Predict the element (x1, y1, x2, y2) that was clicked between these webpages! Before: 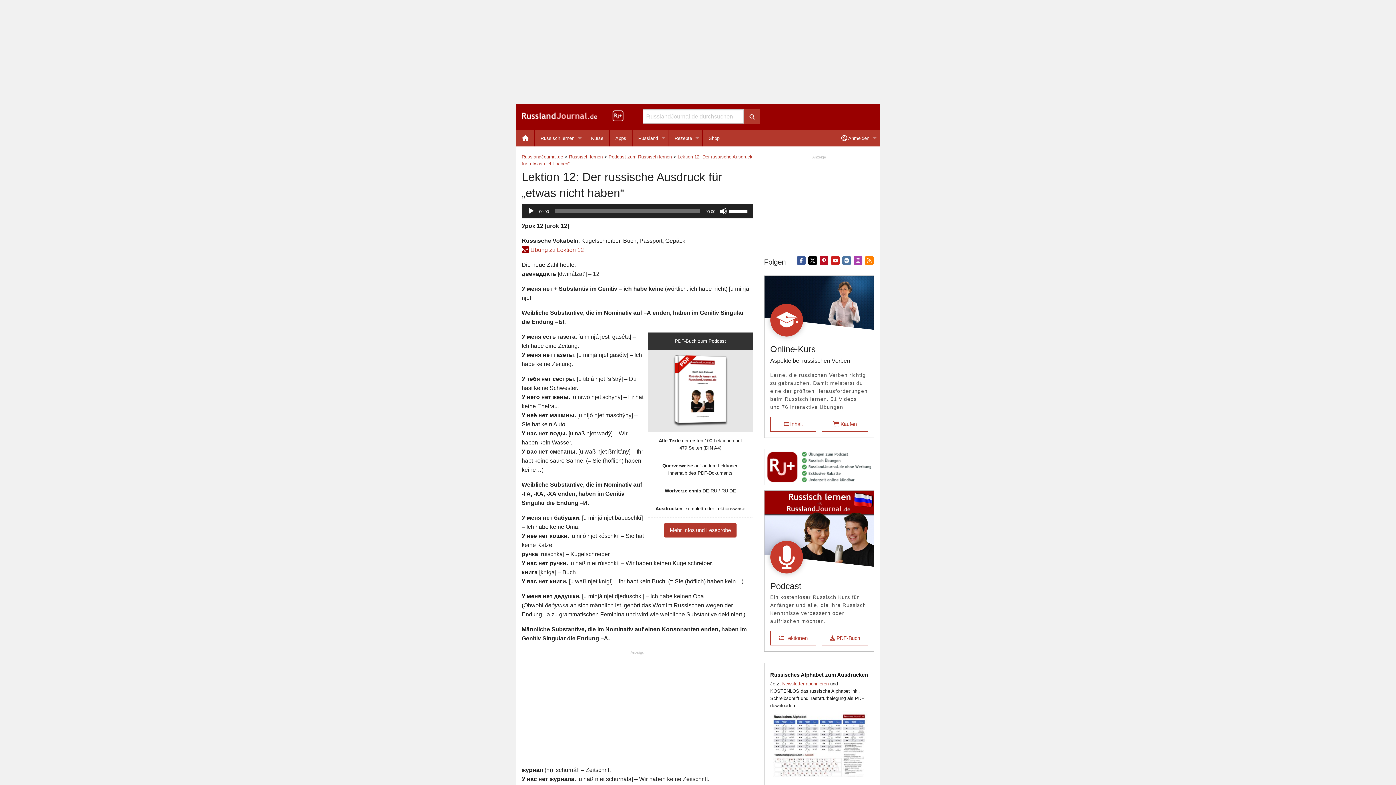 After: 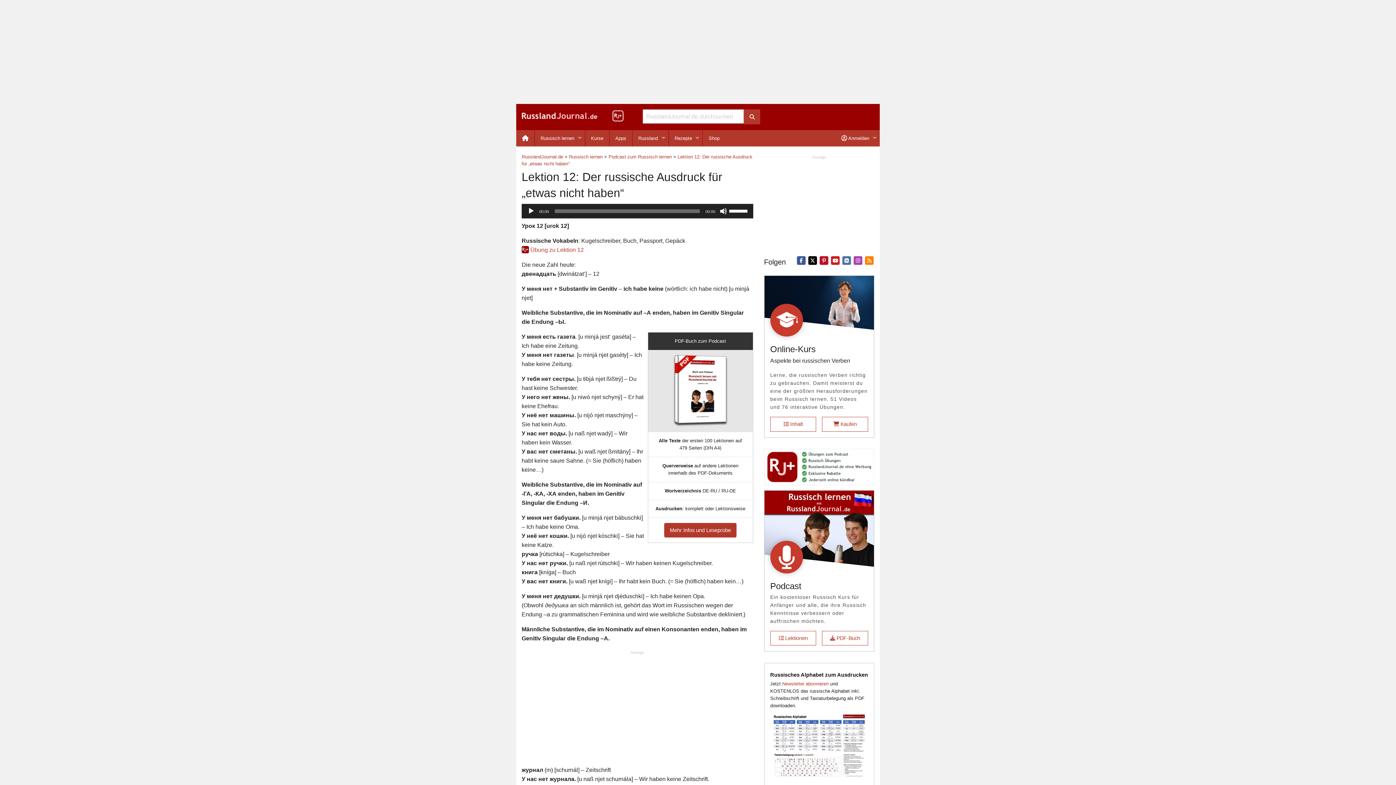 Action: bbox: (807, 257, 817, 263)